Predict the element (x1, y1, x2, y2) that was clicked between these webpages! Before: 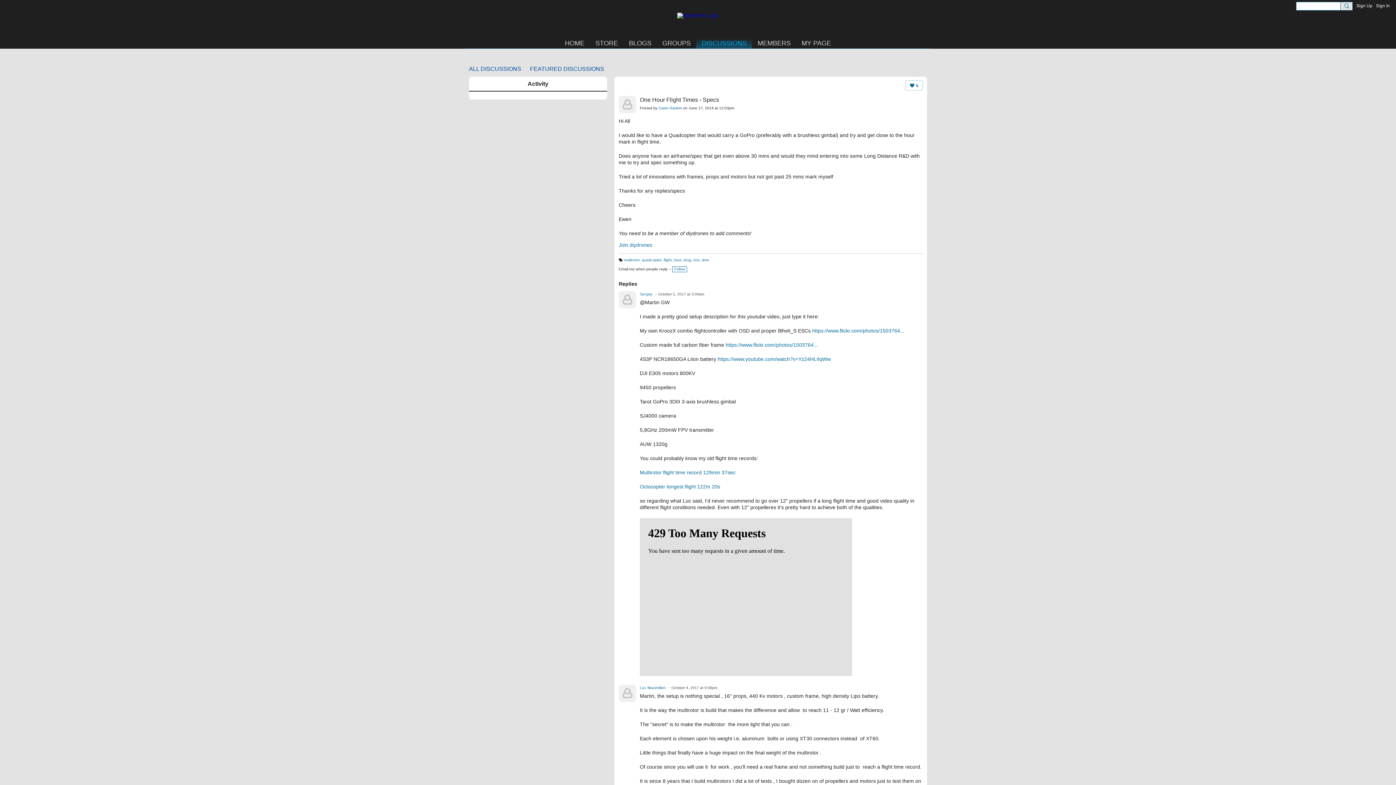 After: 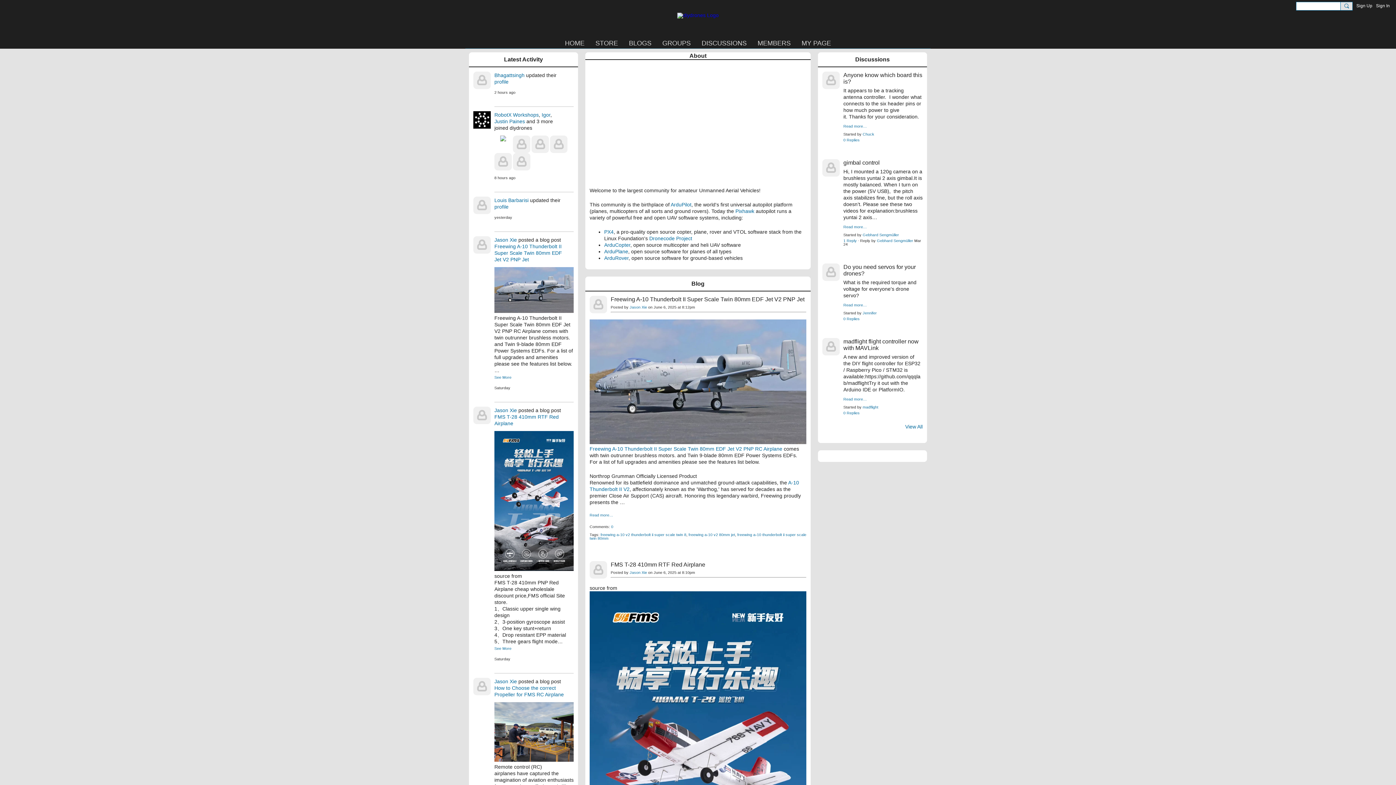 Action: label: HOME bbox: (559, 38, 590, 48)